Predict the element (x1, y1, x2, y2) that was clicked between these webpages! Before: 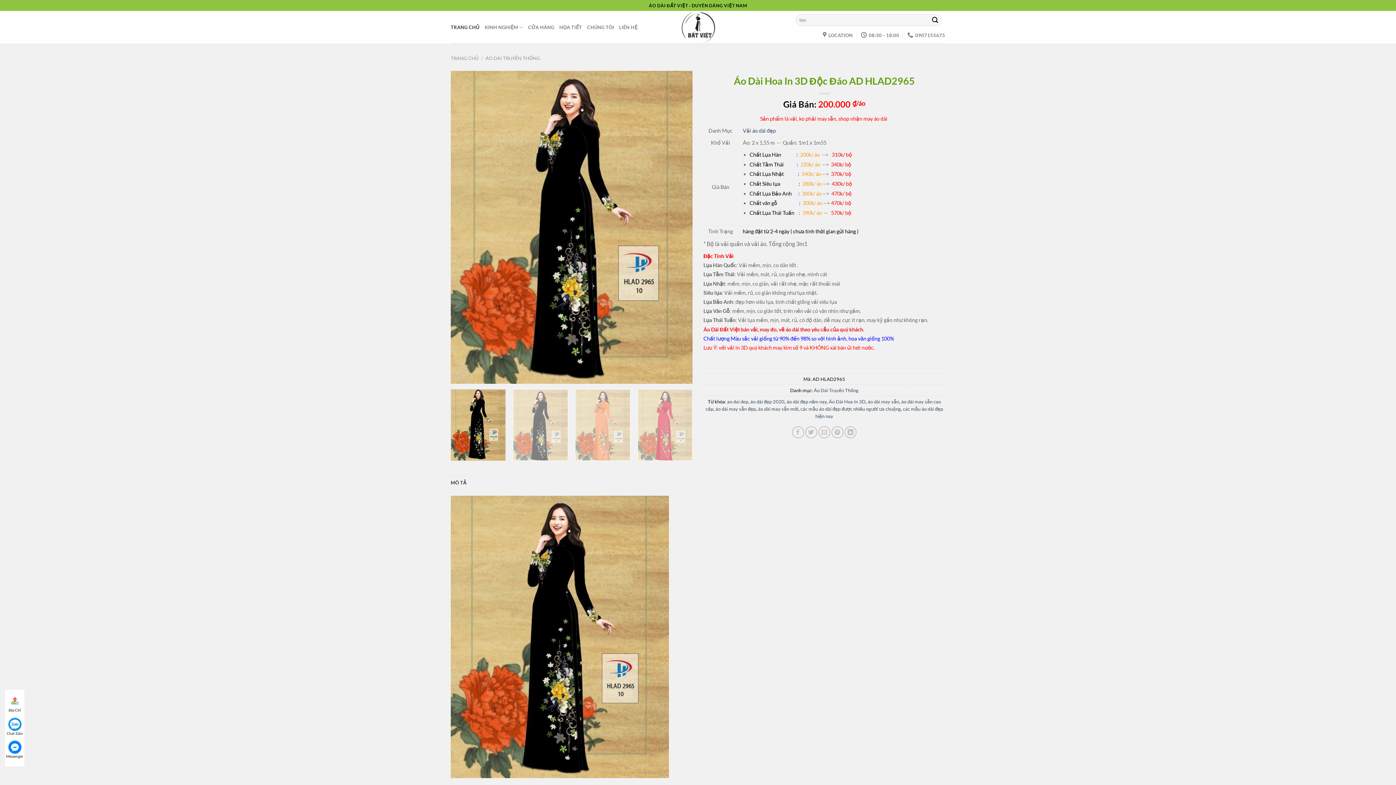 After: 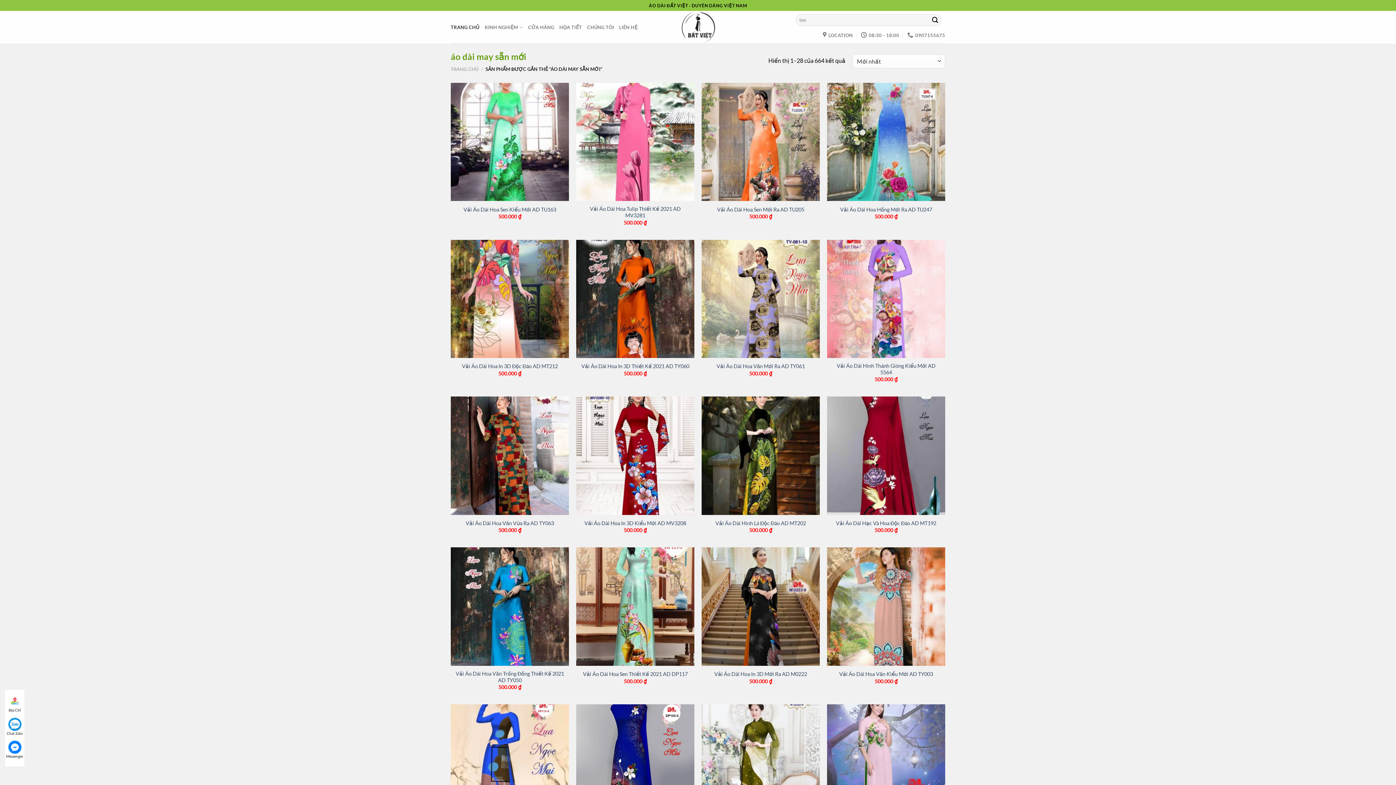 Action: bbox: (758, 406, 798, 412) label: áo dài may sẵn mới